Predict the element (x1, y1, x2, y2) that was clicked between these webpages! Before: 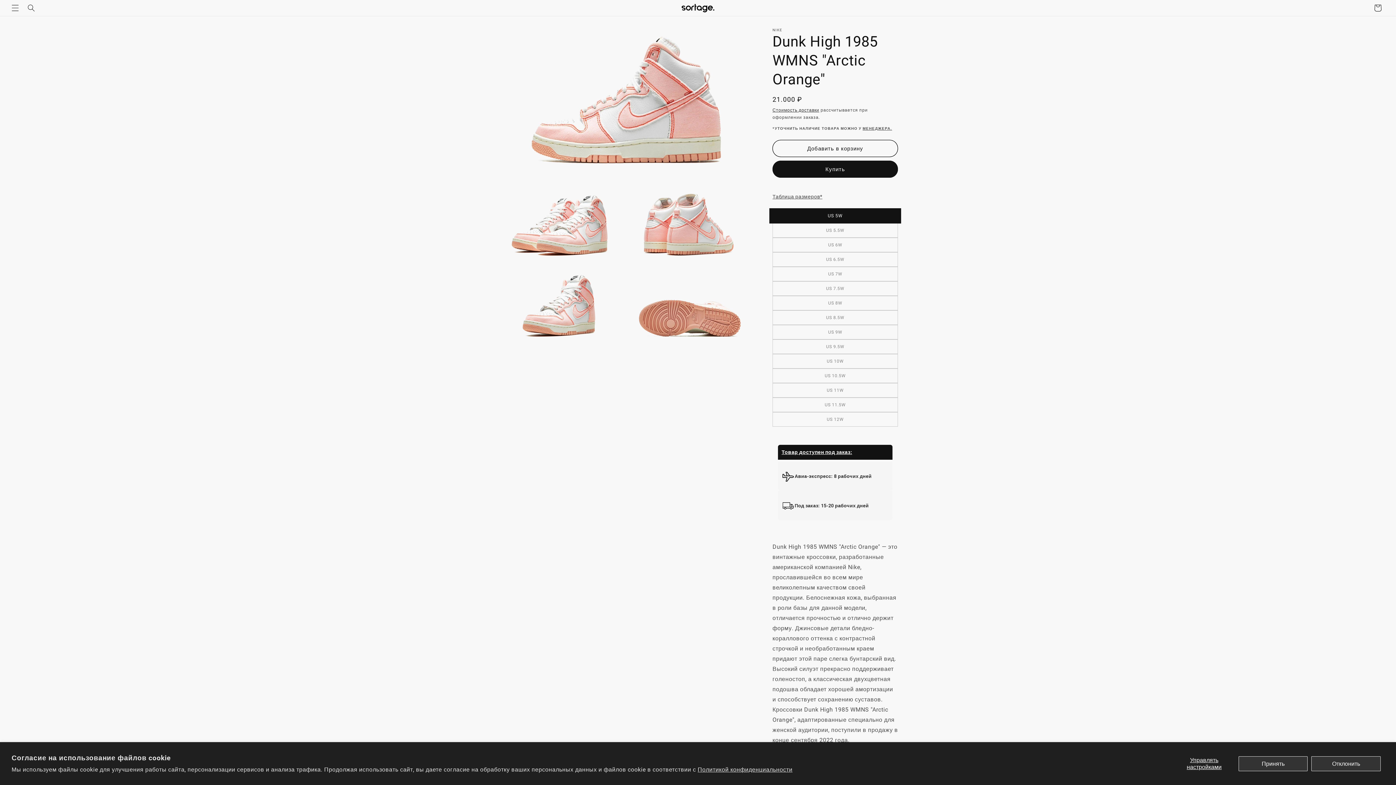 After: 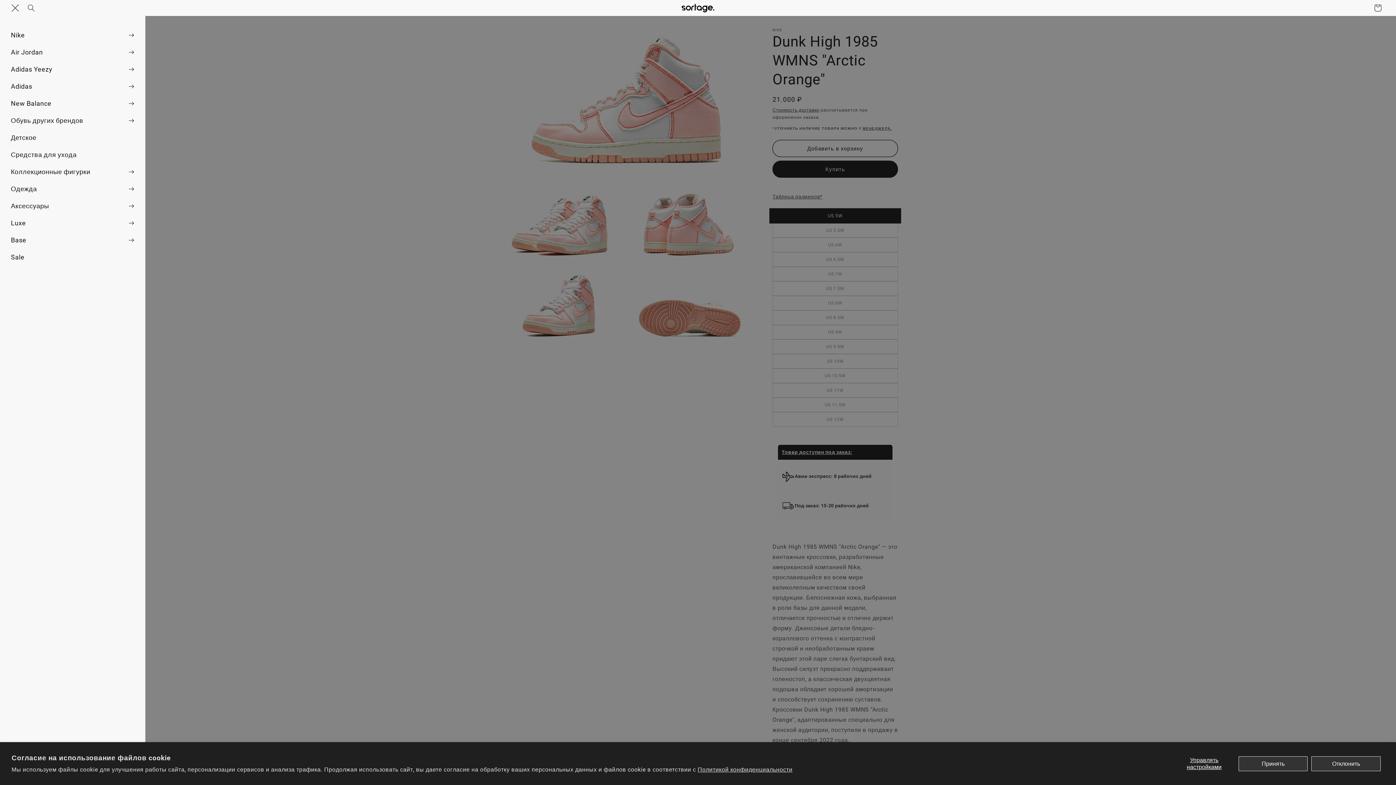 Action: bbox: (7, 0, 23, 16) label: Меню